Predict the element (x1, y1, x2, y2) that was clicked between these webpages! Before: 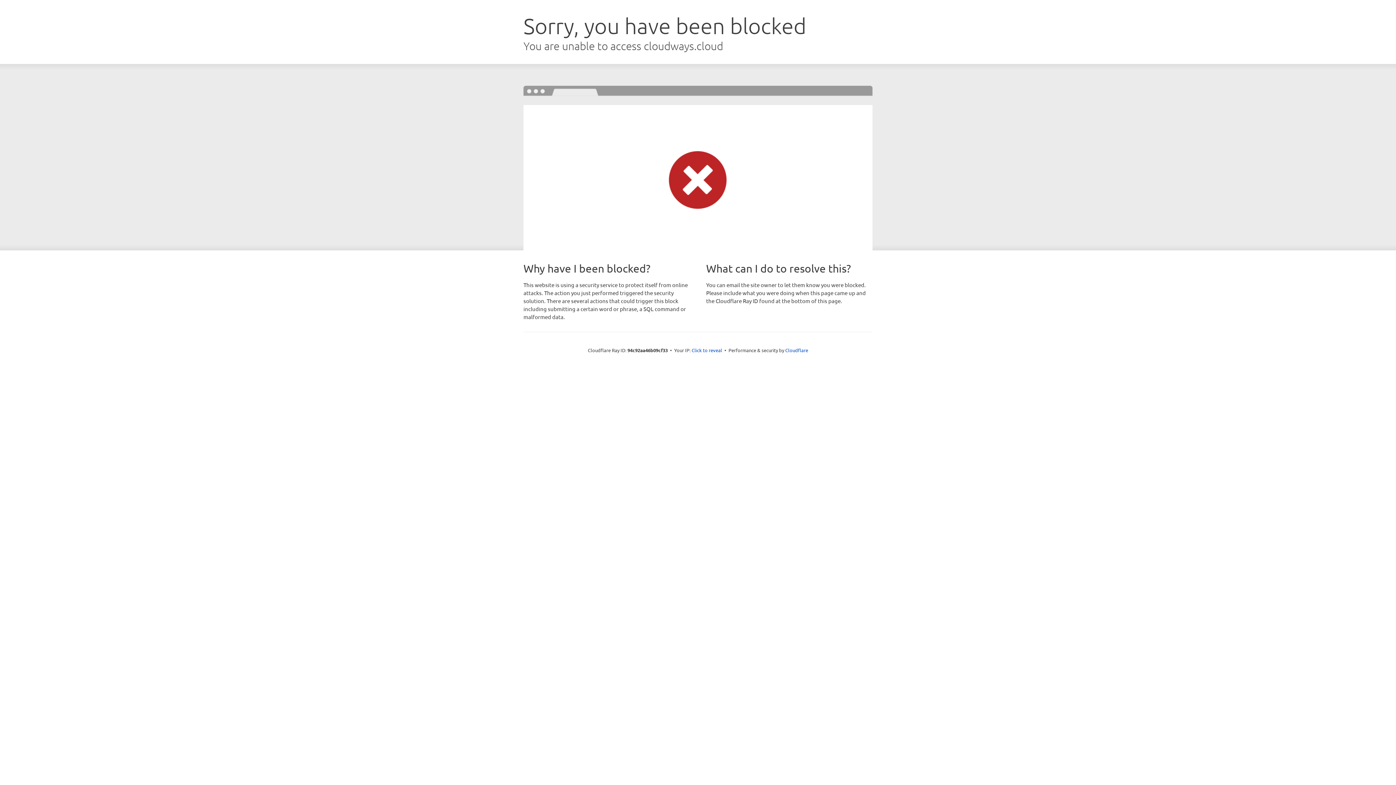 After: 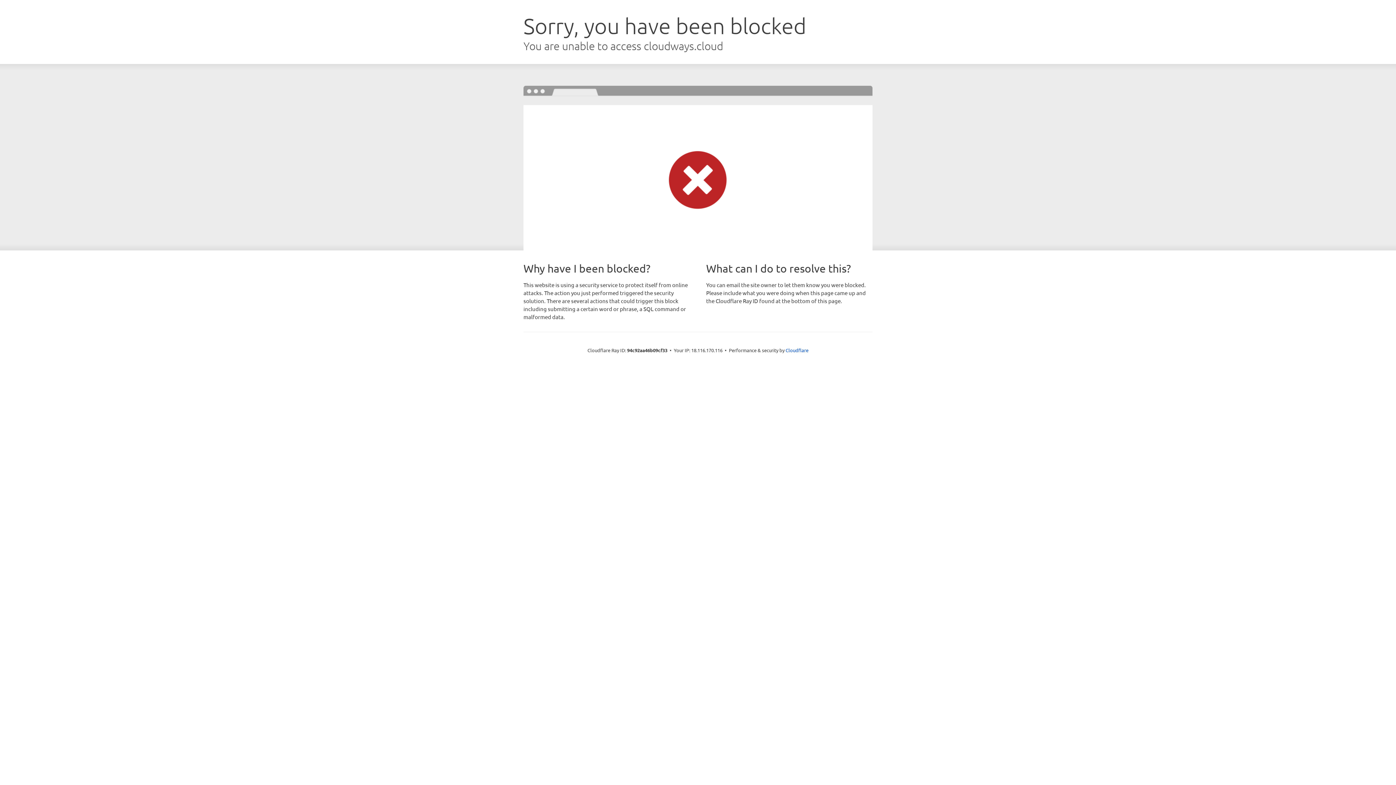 Action: bbox: (691, 346, 722, 353) label: Click to reveal